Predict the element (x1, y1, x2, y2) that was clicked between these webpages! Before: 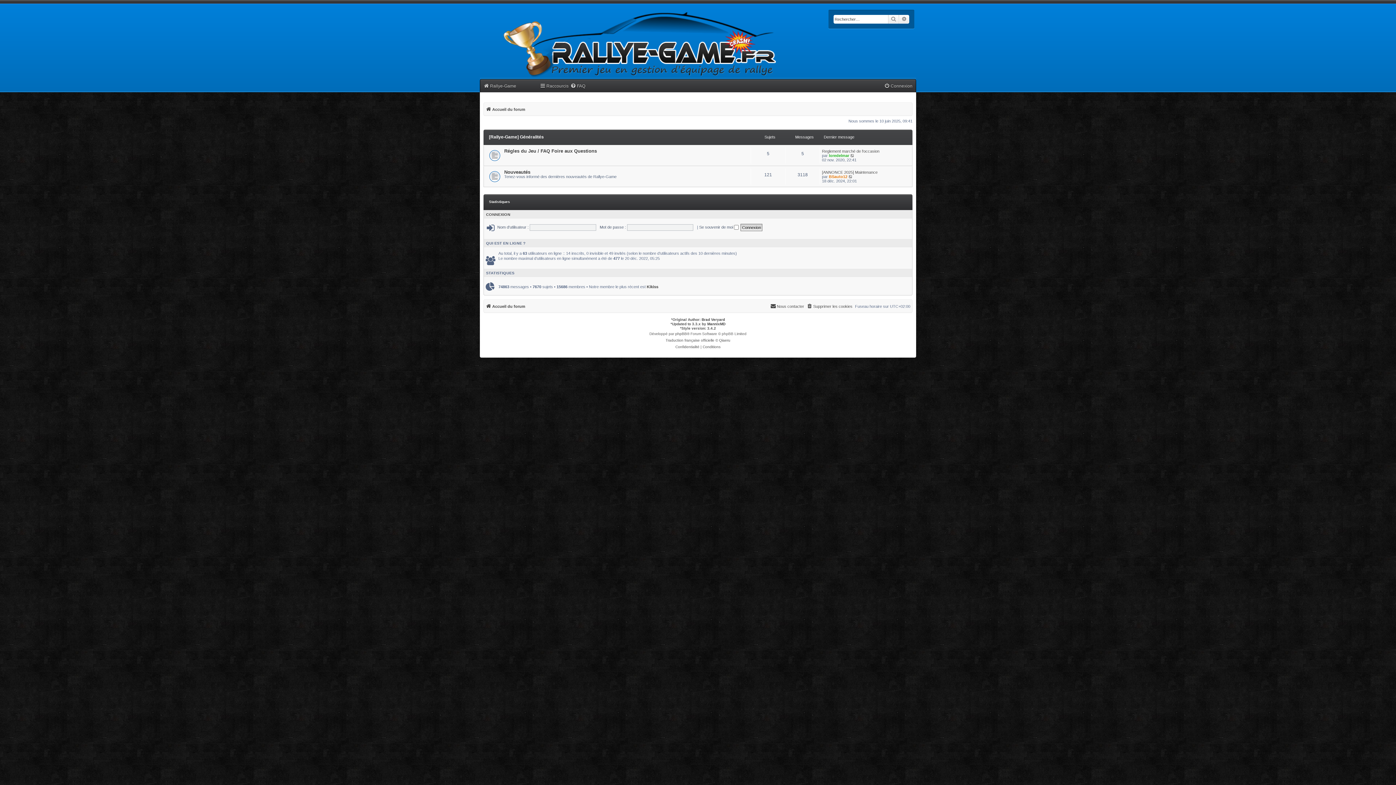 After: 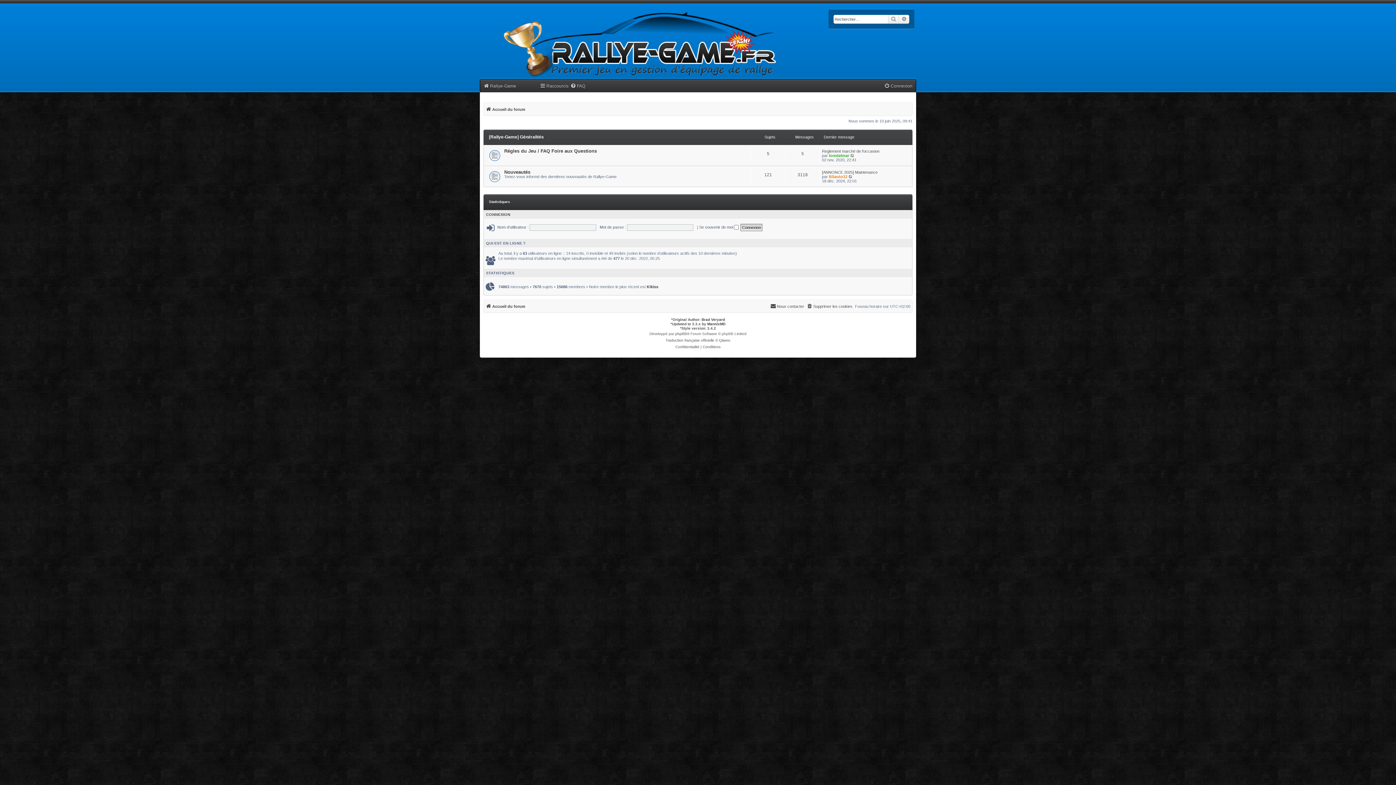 Action: bbox: (480, 8, 800, 80)